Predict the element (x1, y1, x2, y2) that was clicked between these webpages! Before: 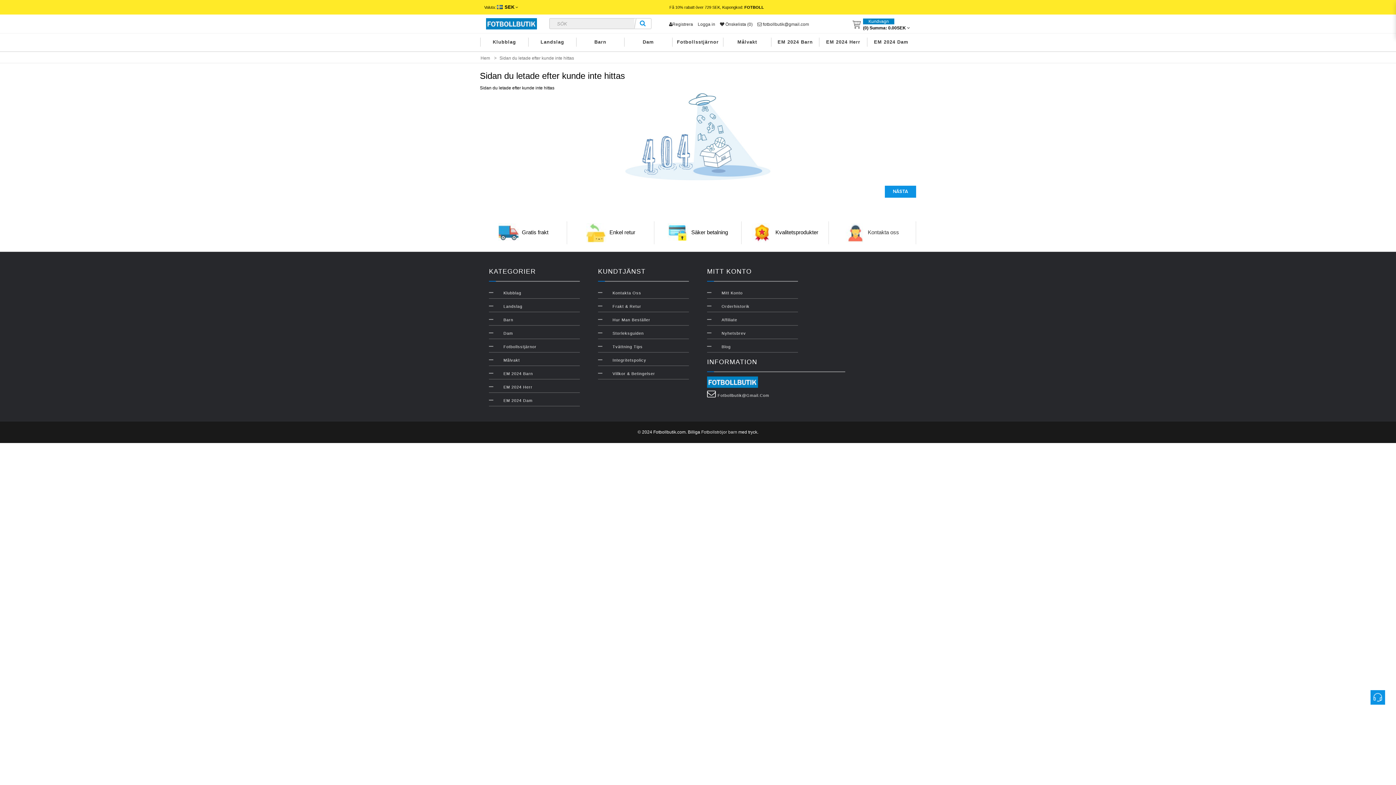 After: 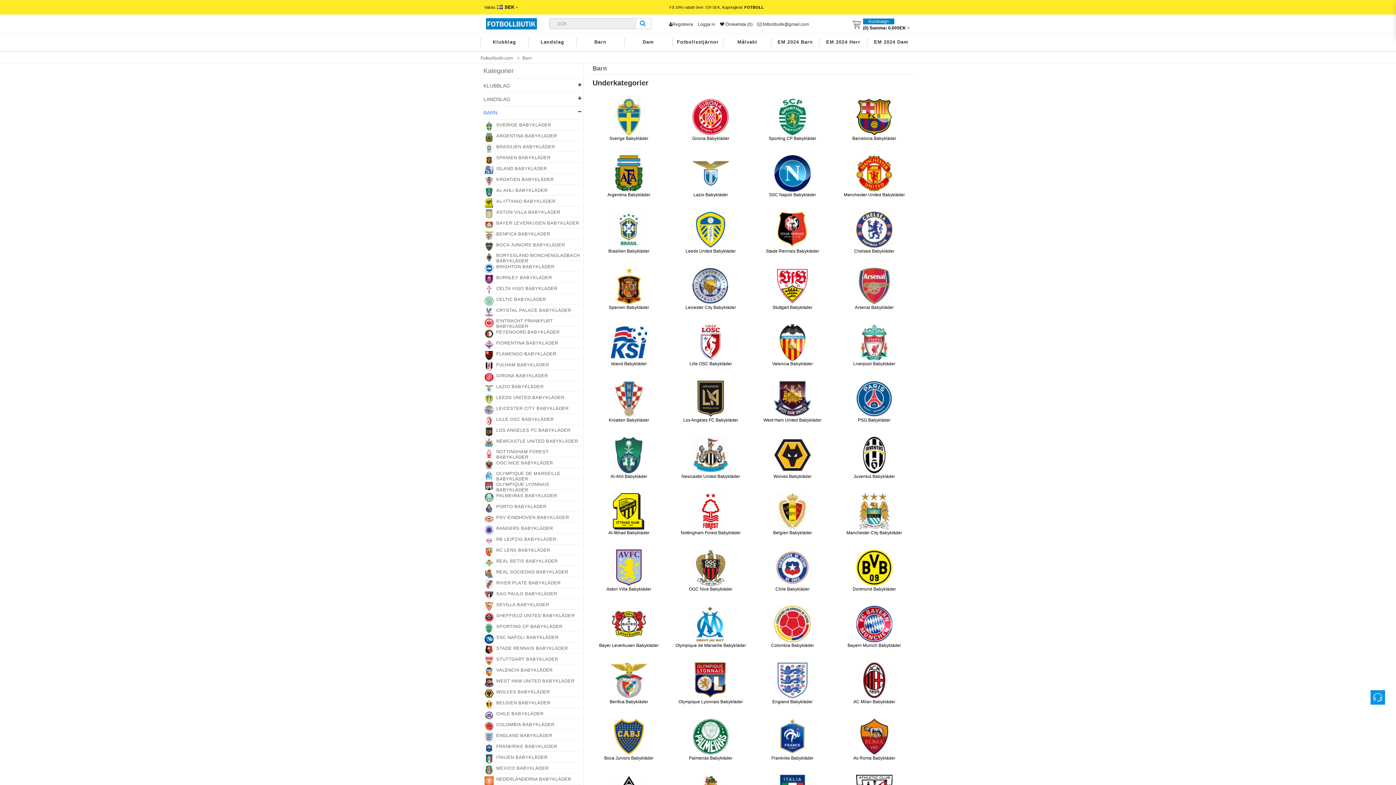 Action: bbox: (701, 429, 737, 435) label: Fotbollströjor barn